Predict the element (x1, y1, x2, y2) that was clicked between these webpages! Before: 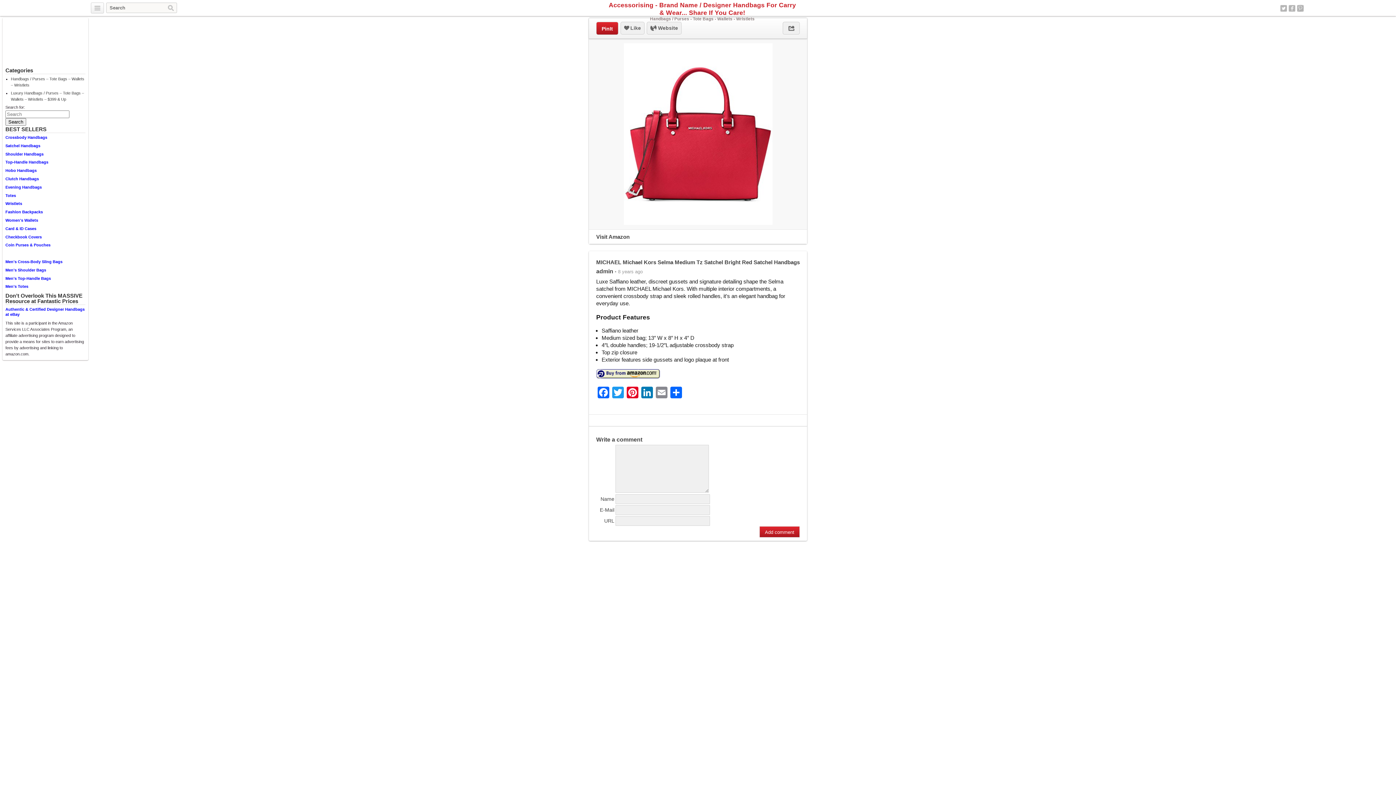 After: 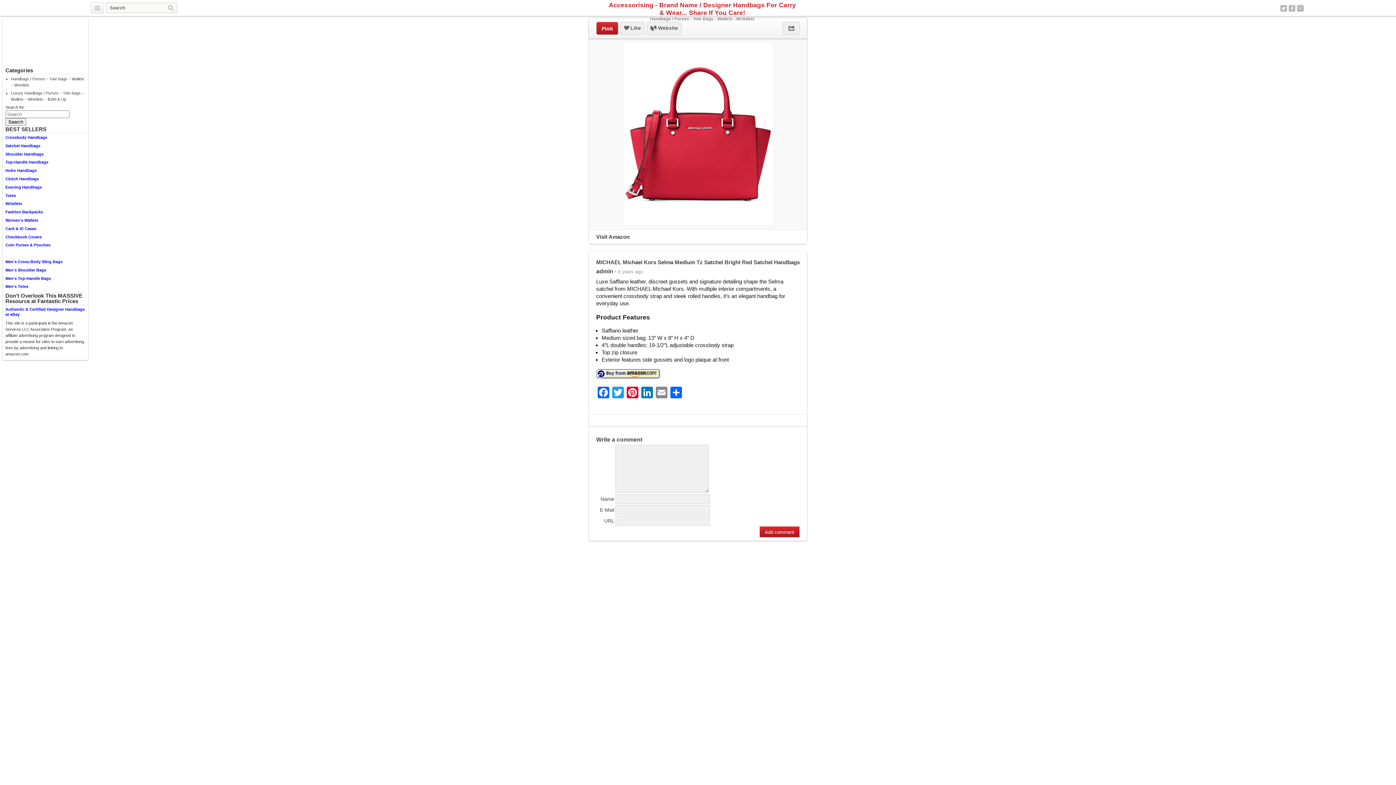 Action: bbox: (5, 143, 40, 147) label: Satchel Handbags